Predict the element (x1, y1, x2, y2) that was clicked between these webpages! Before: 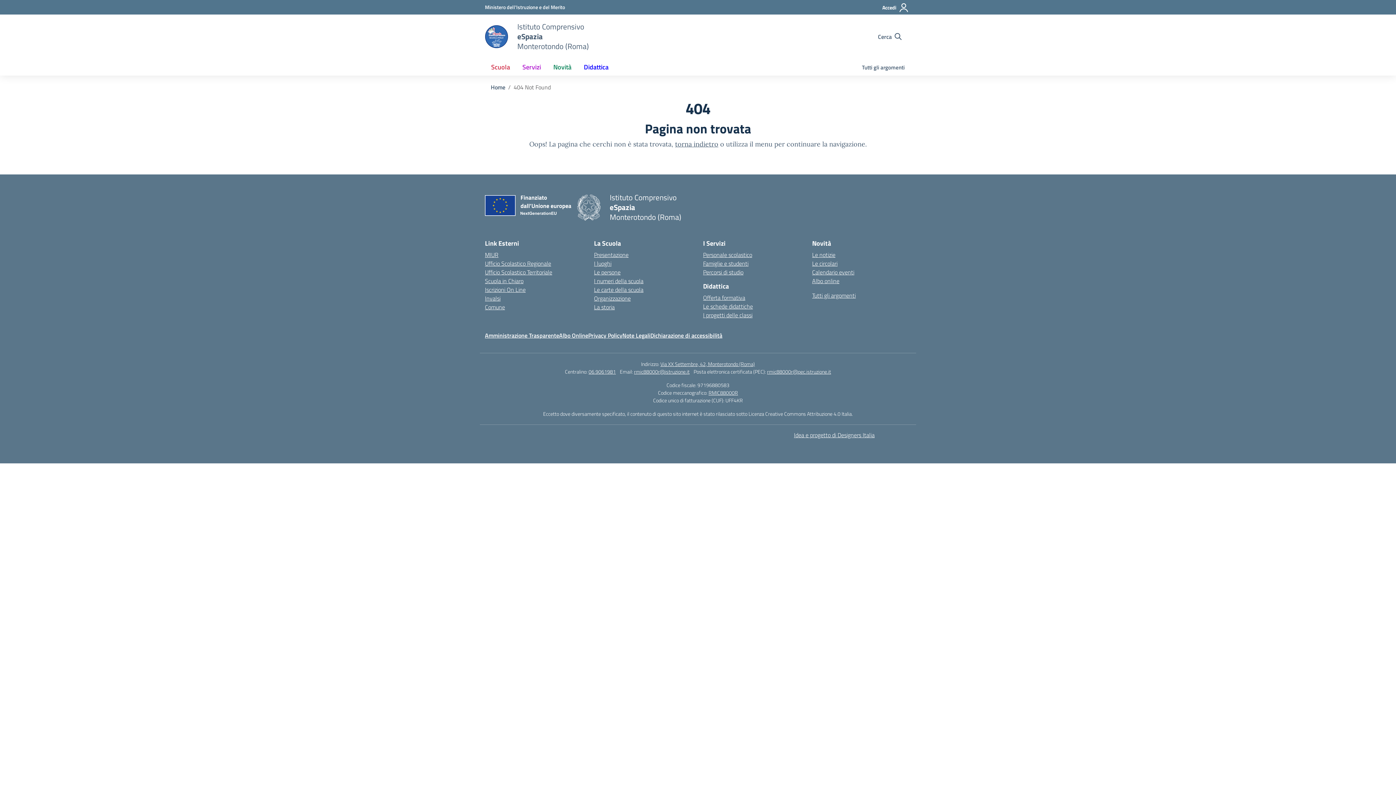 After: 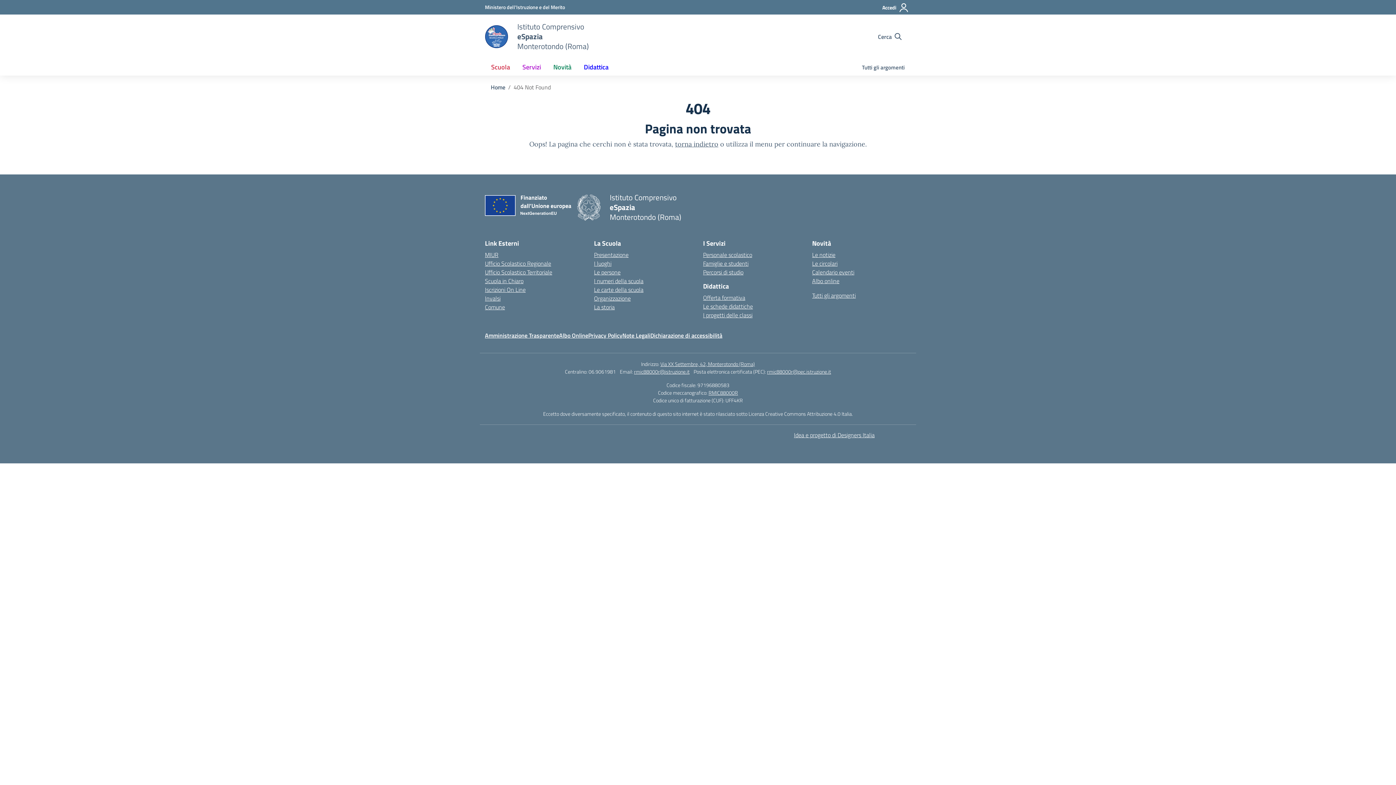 Action: label: 06.9061981 bbox: (588, 368, 616, 375)